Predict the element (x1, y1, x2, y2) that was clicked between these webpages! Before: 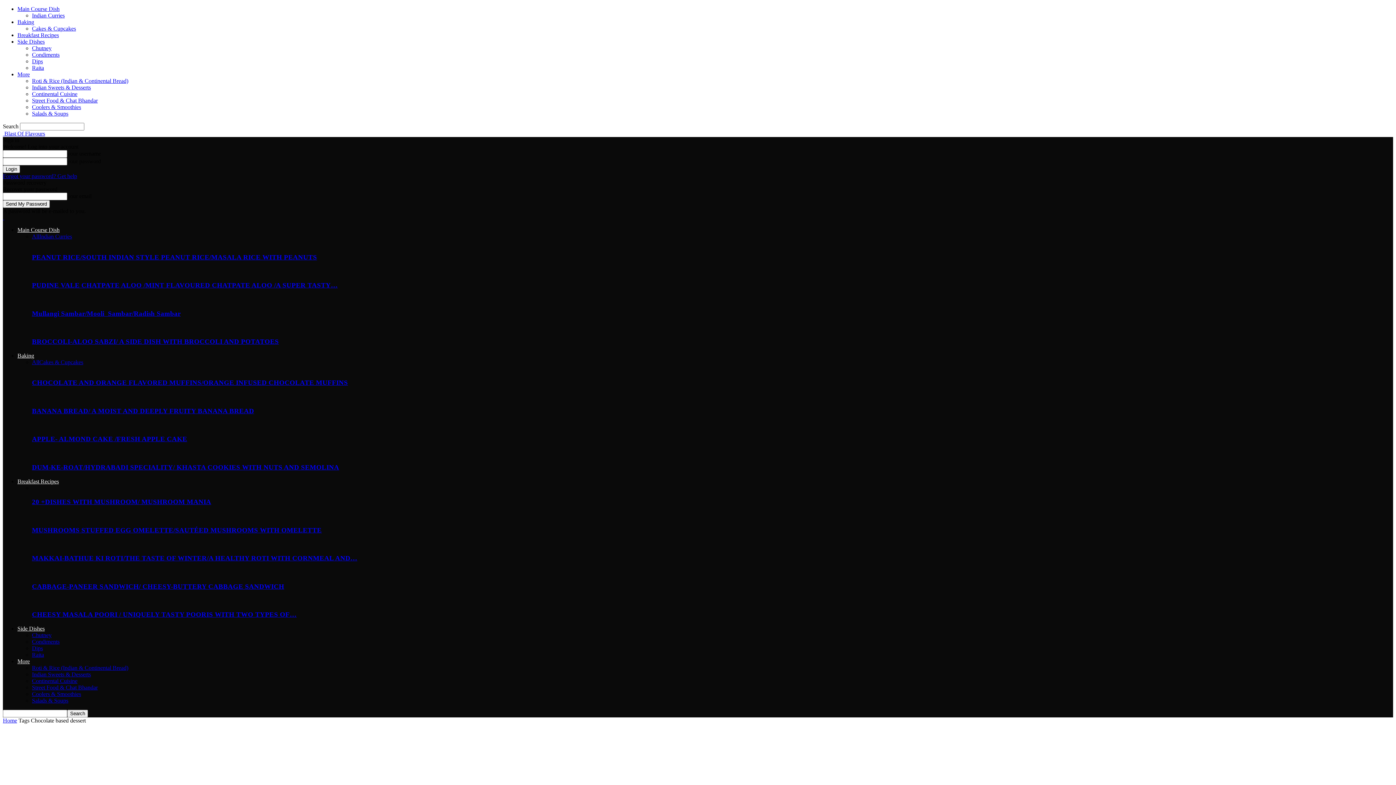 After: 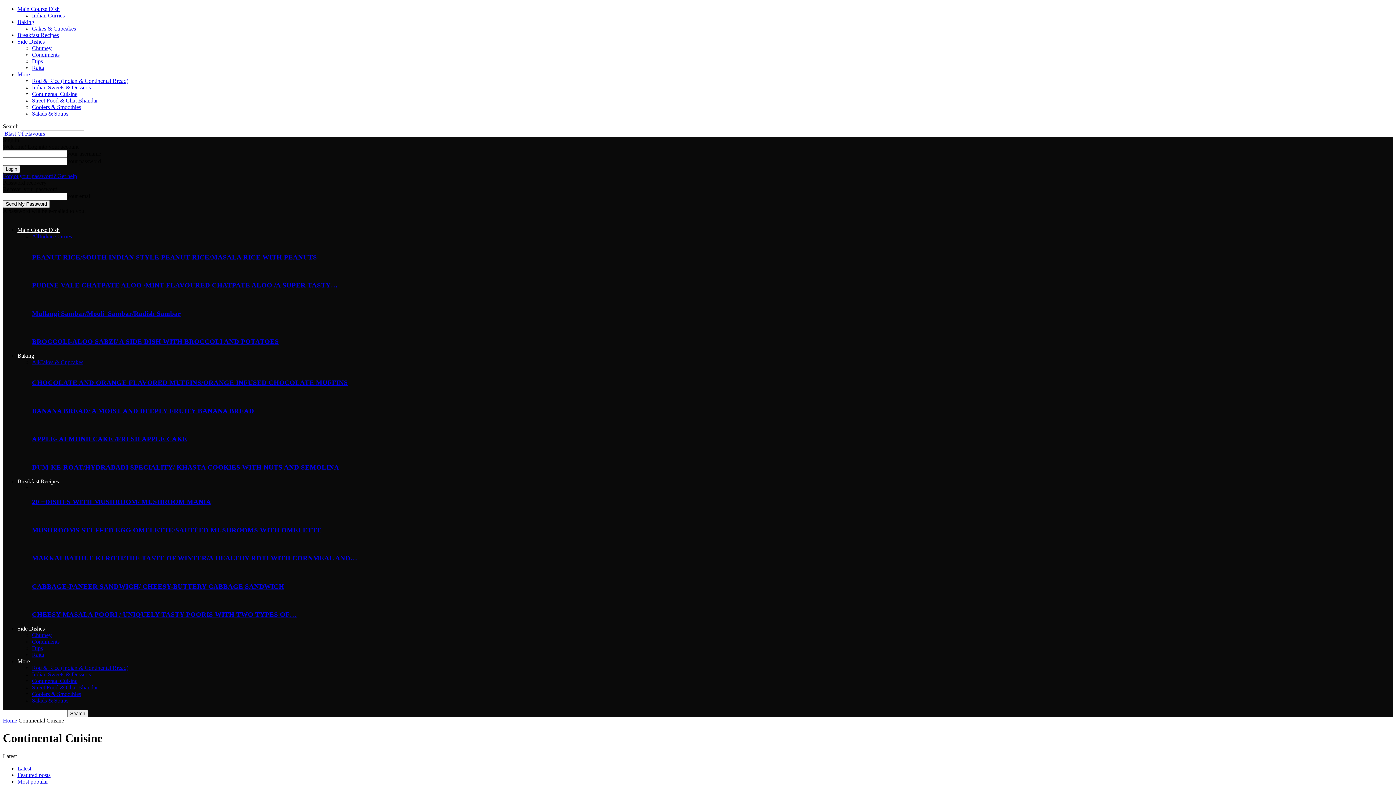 Action: bbox: (32, 90, 77, 97) label: Continental Cuisine